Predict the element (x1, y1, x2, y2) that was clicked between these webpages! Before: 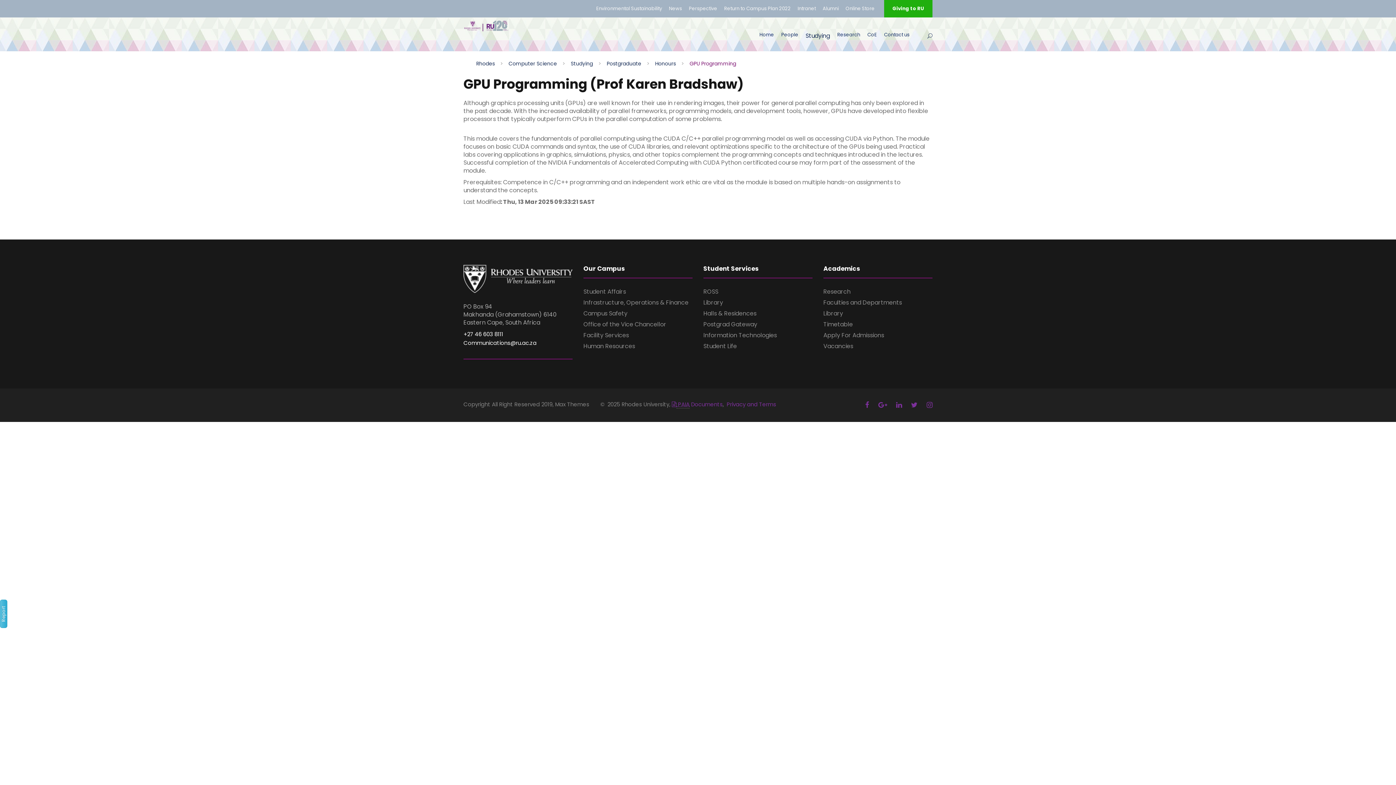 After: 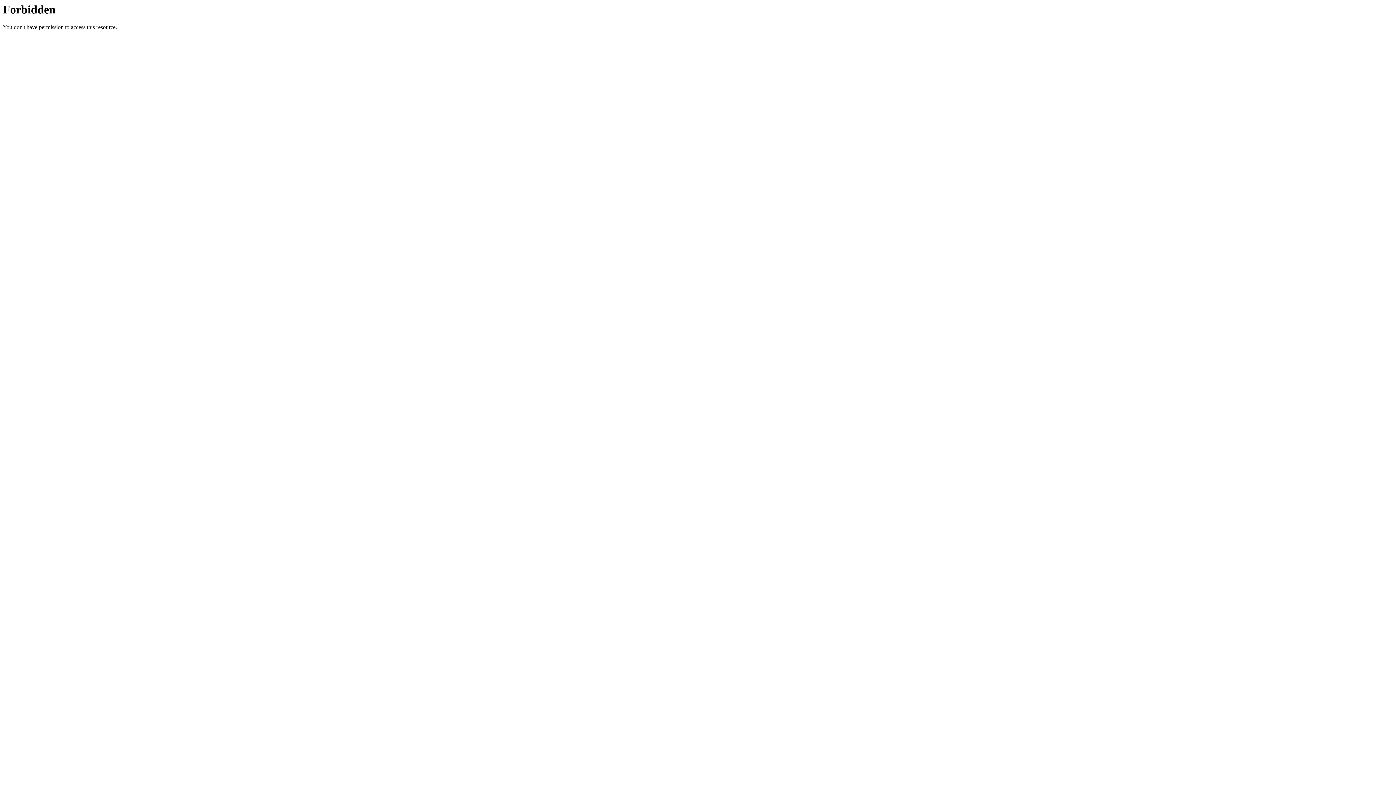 Action: bbox: (837, 30, 860, 51) label: Research